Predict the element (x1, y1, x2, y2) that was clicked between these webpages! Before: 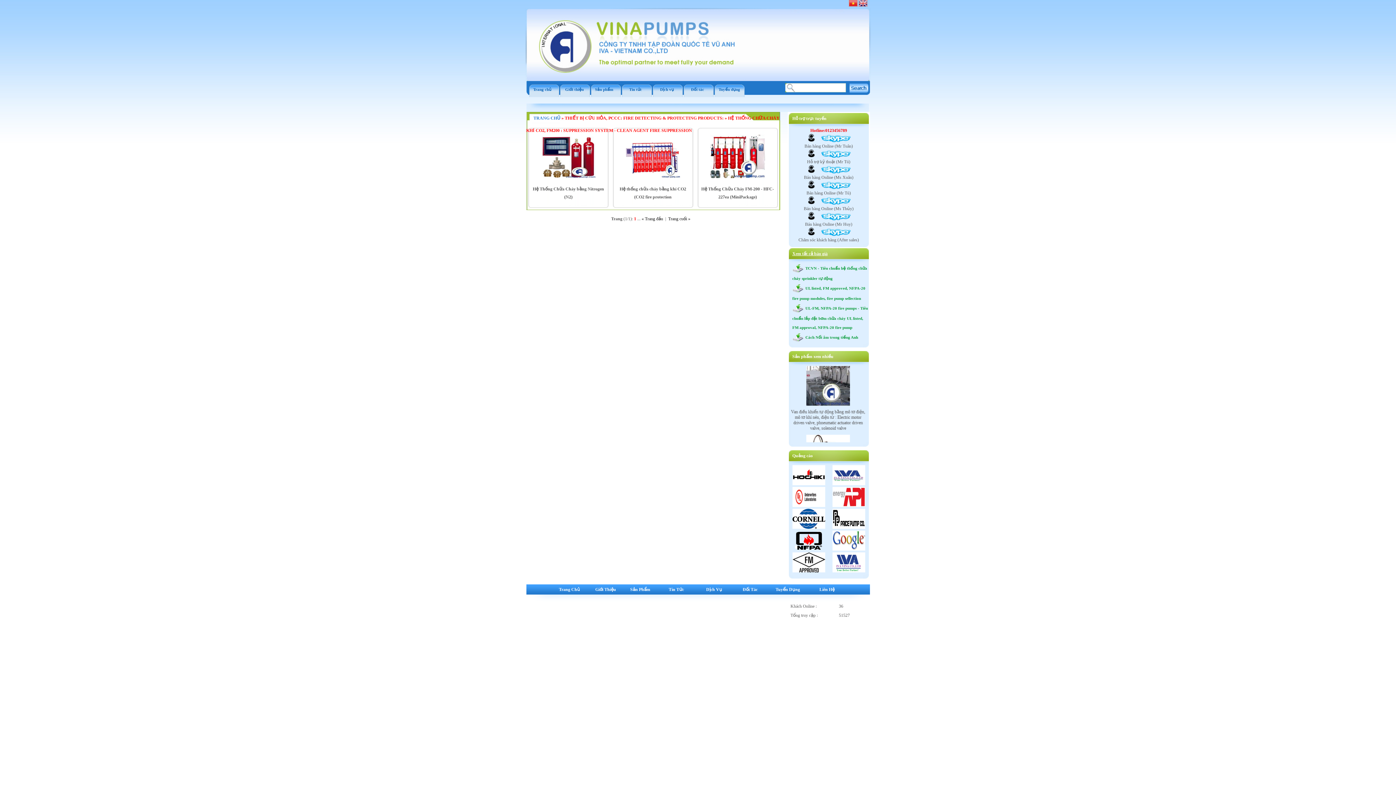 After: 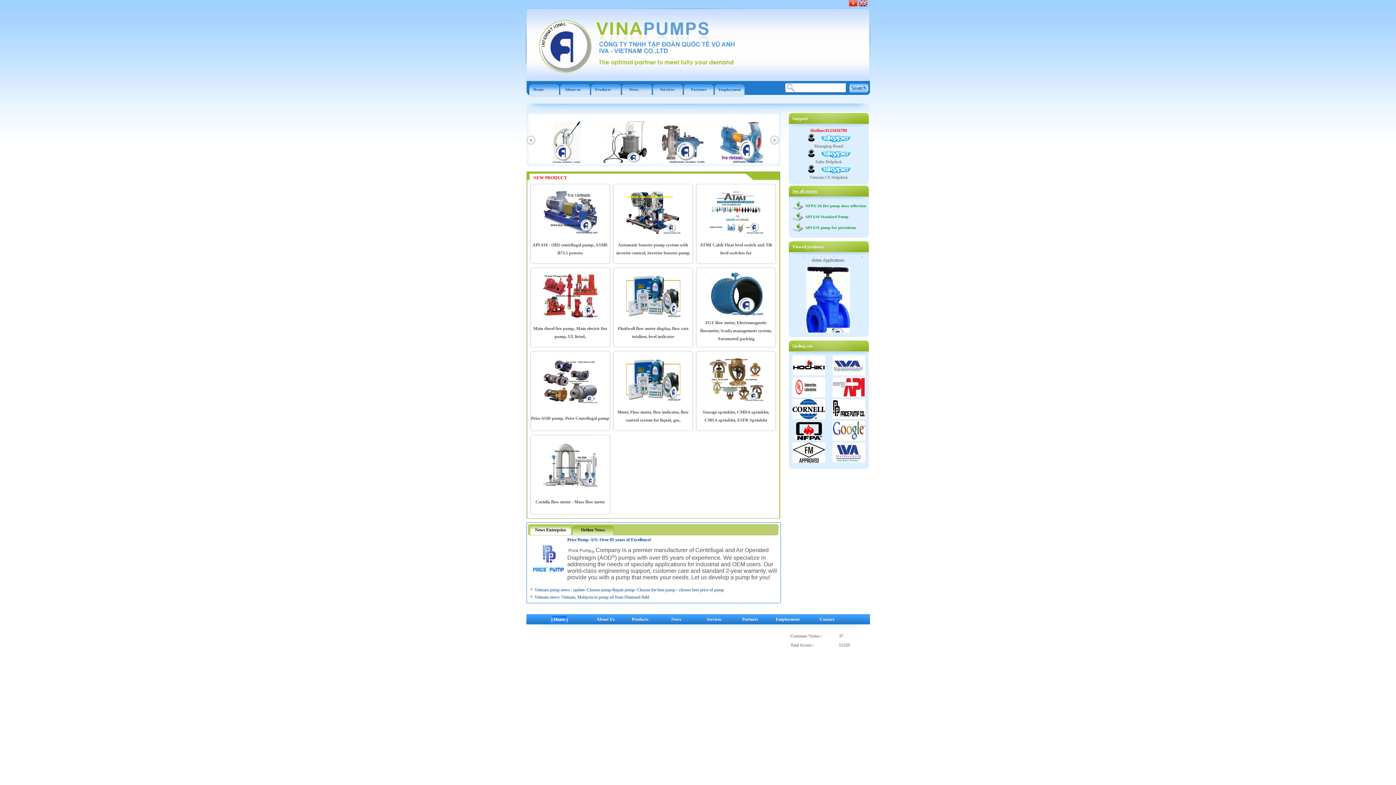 Action: bbox: (858, 2, 867, 7)